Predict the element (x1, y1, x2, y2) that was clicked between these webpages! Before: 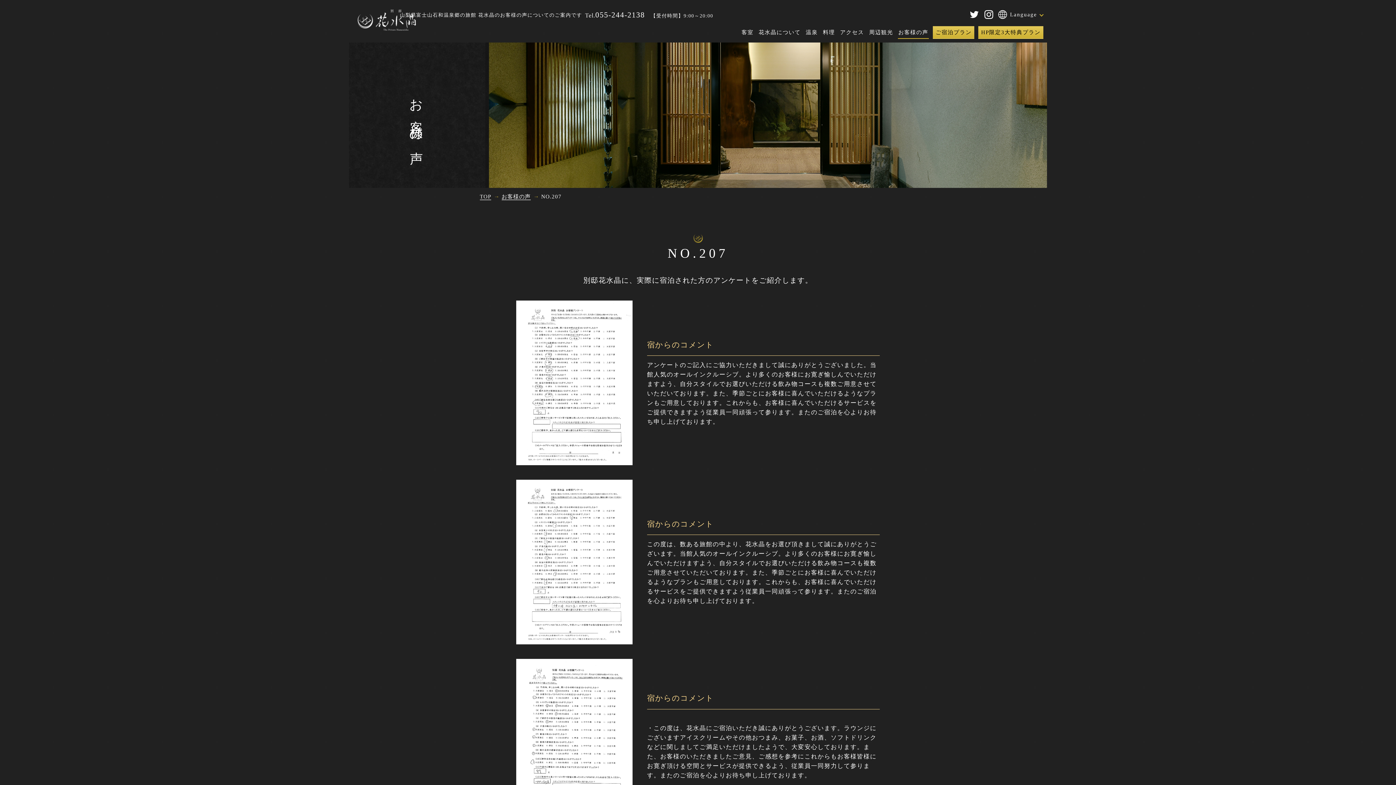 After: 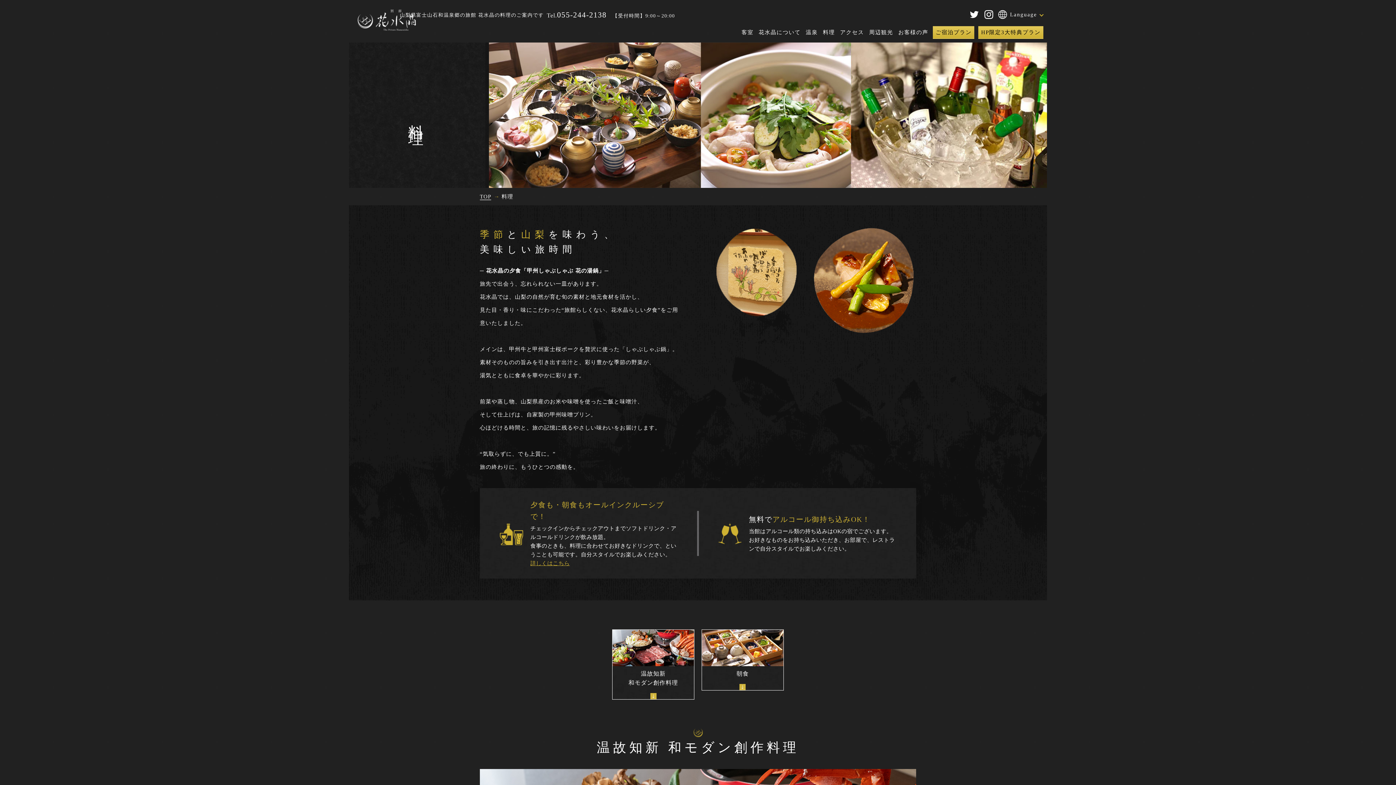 Action: bbox: (822, 26, 835, 38) label: 料理